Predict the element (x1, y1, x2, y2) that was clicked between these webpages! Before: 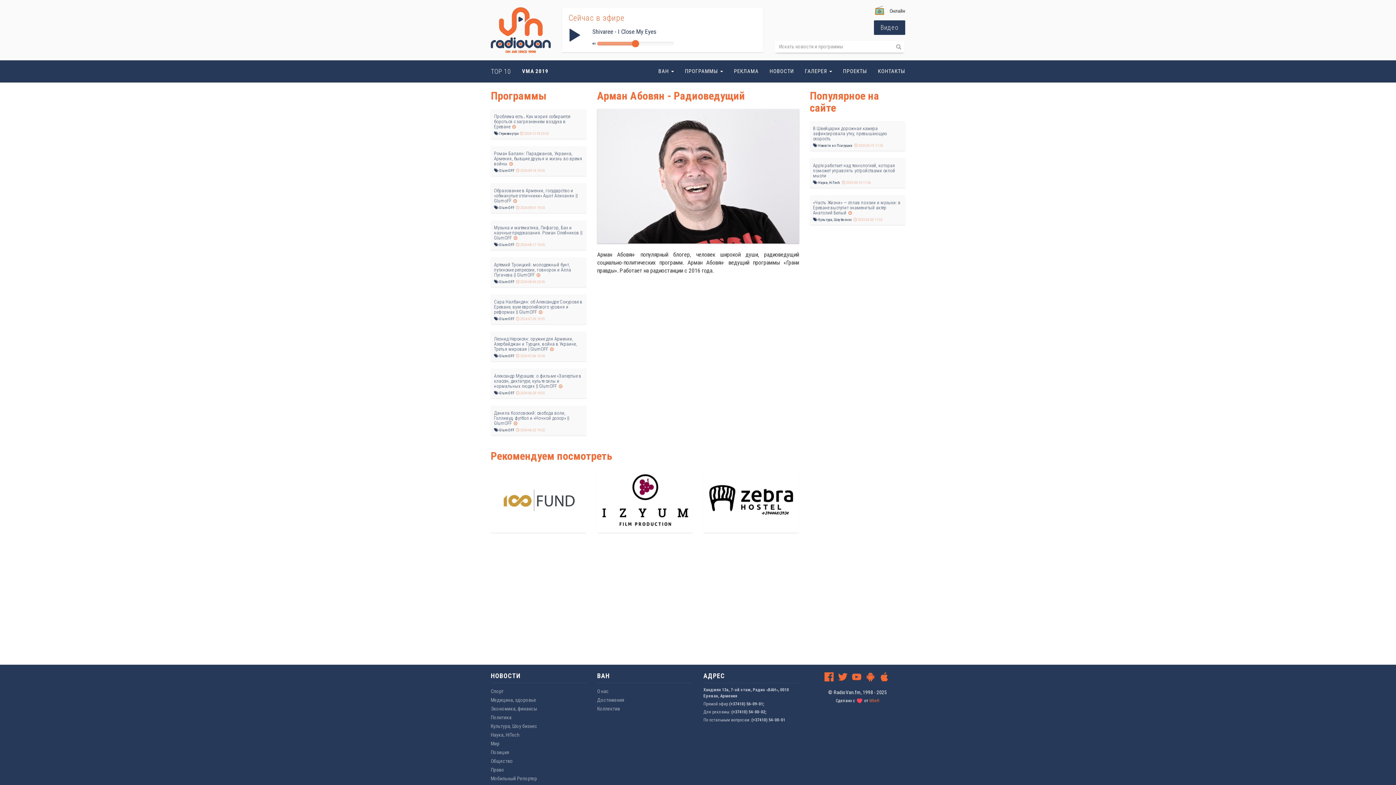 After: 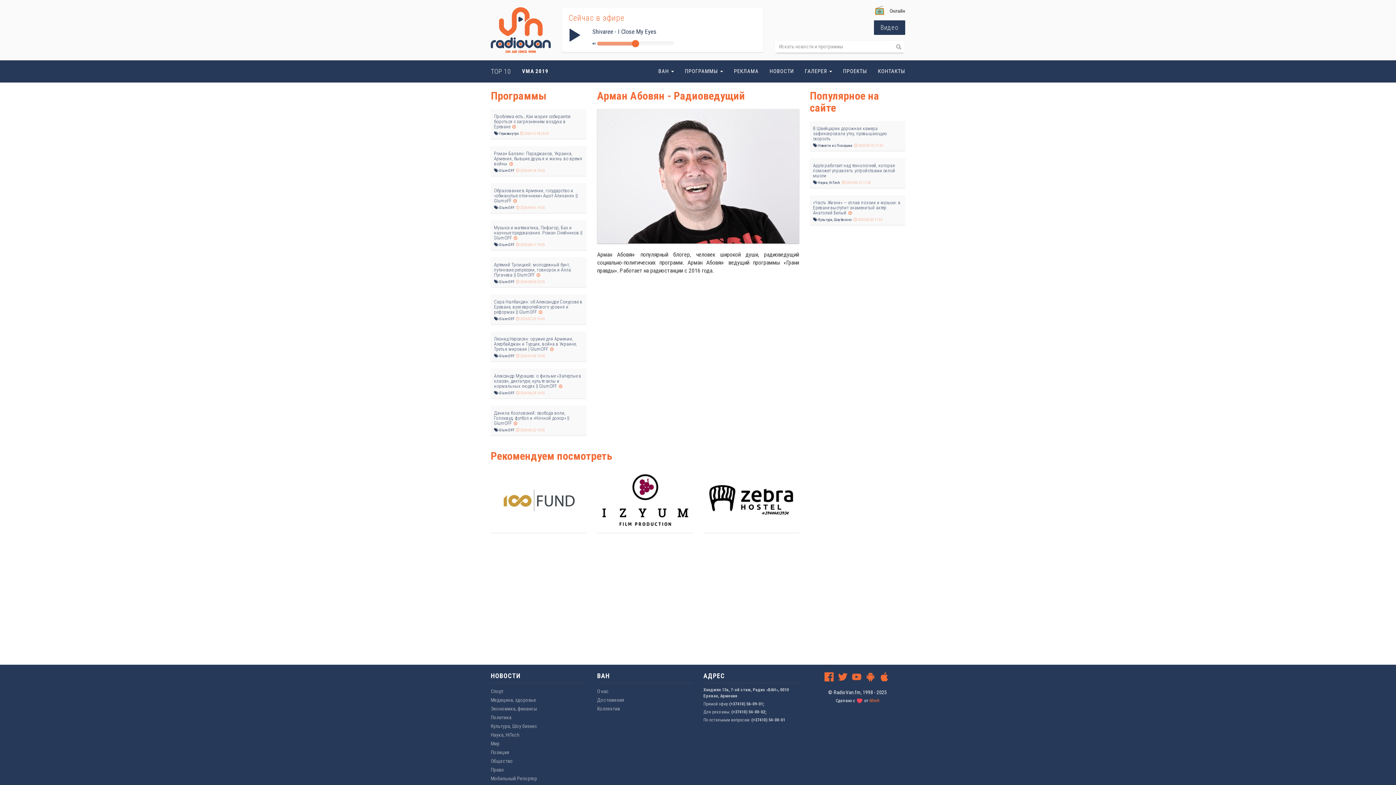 Action: bbox: (869, 698, 879, 703) label: MheR